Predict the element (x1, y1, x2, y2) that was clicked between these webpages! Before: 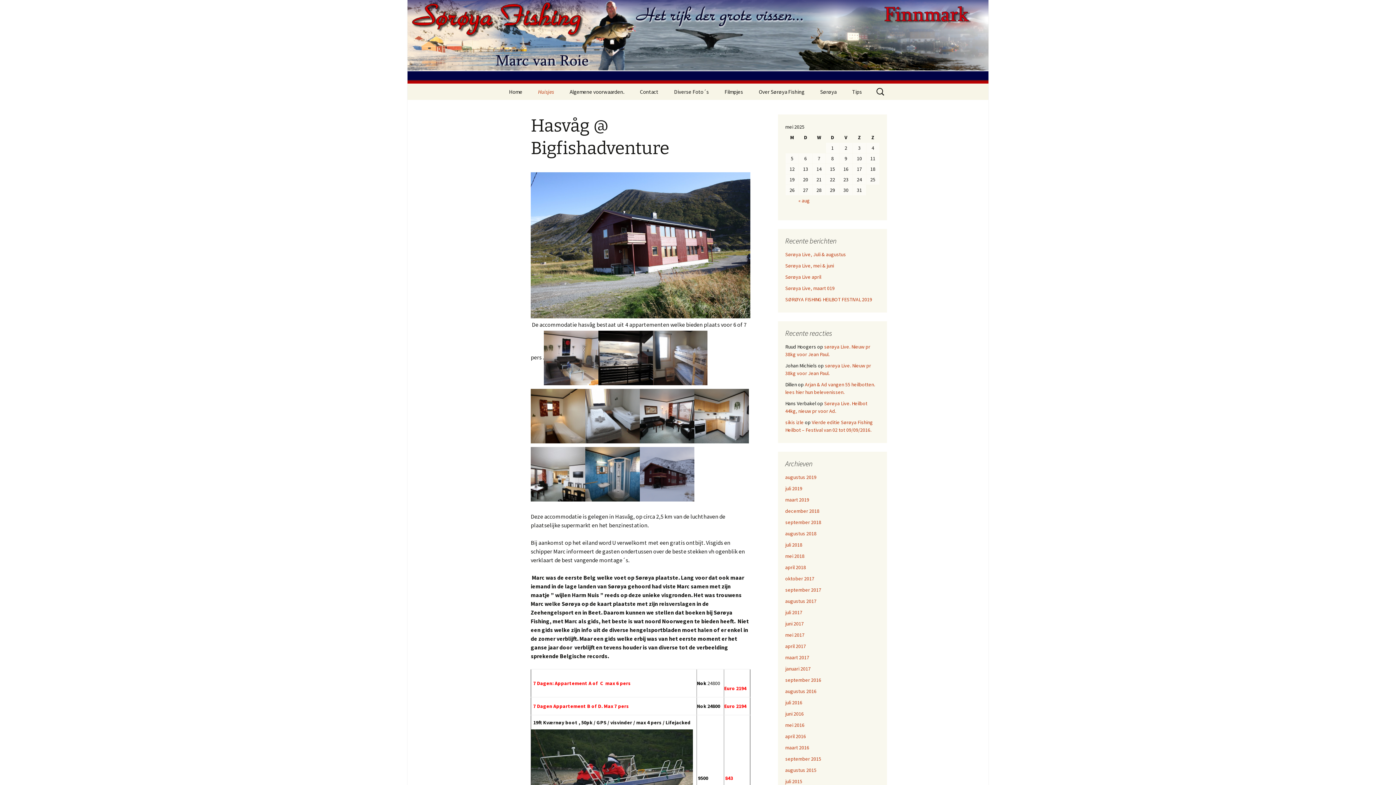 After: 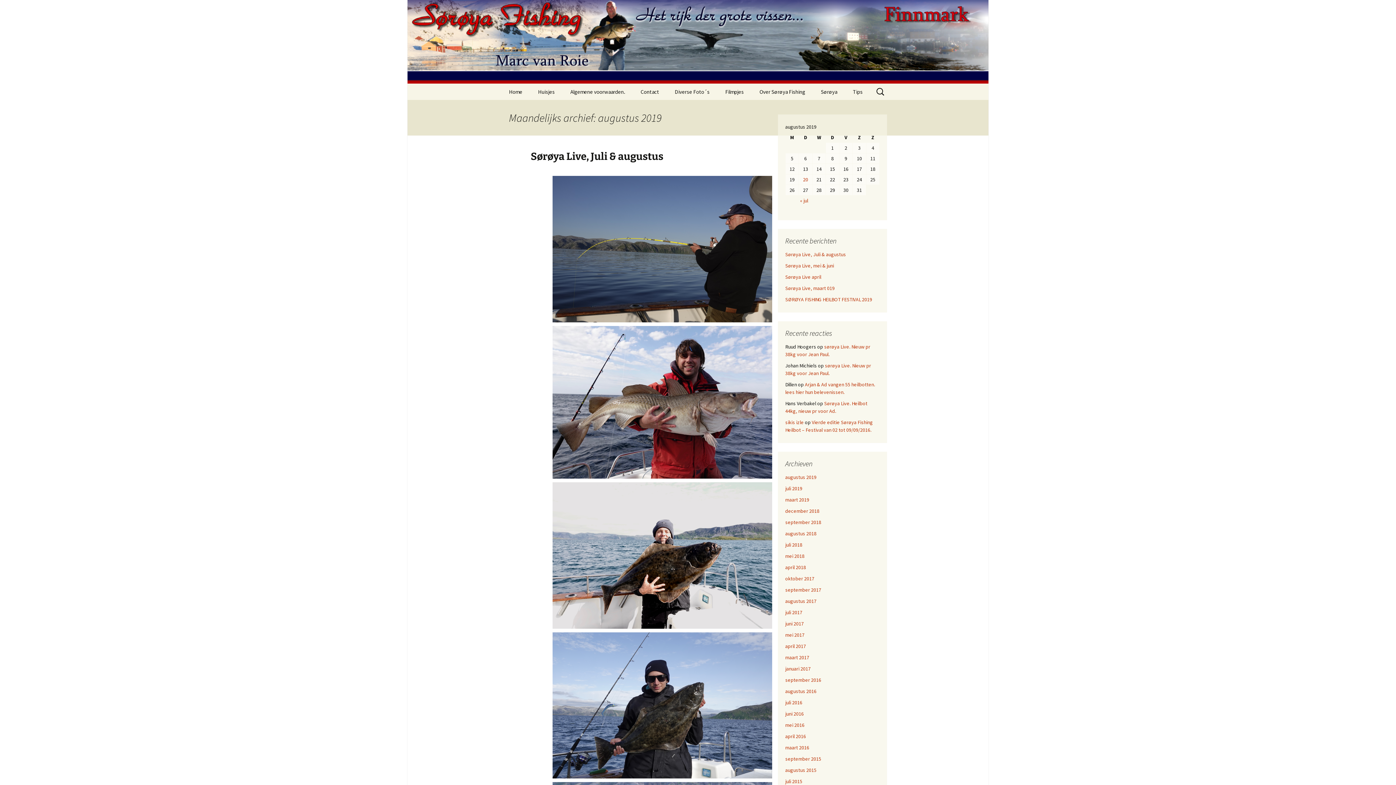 Action: label: augustus 2019 bbox: (785, 474, 816, 480)